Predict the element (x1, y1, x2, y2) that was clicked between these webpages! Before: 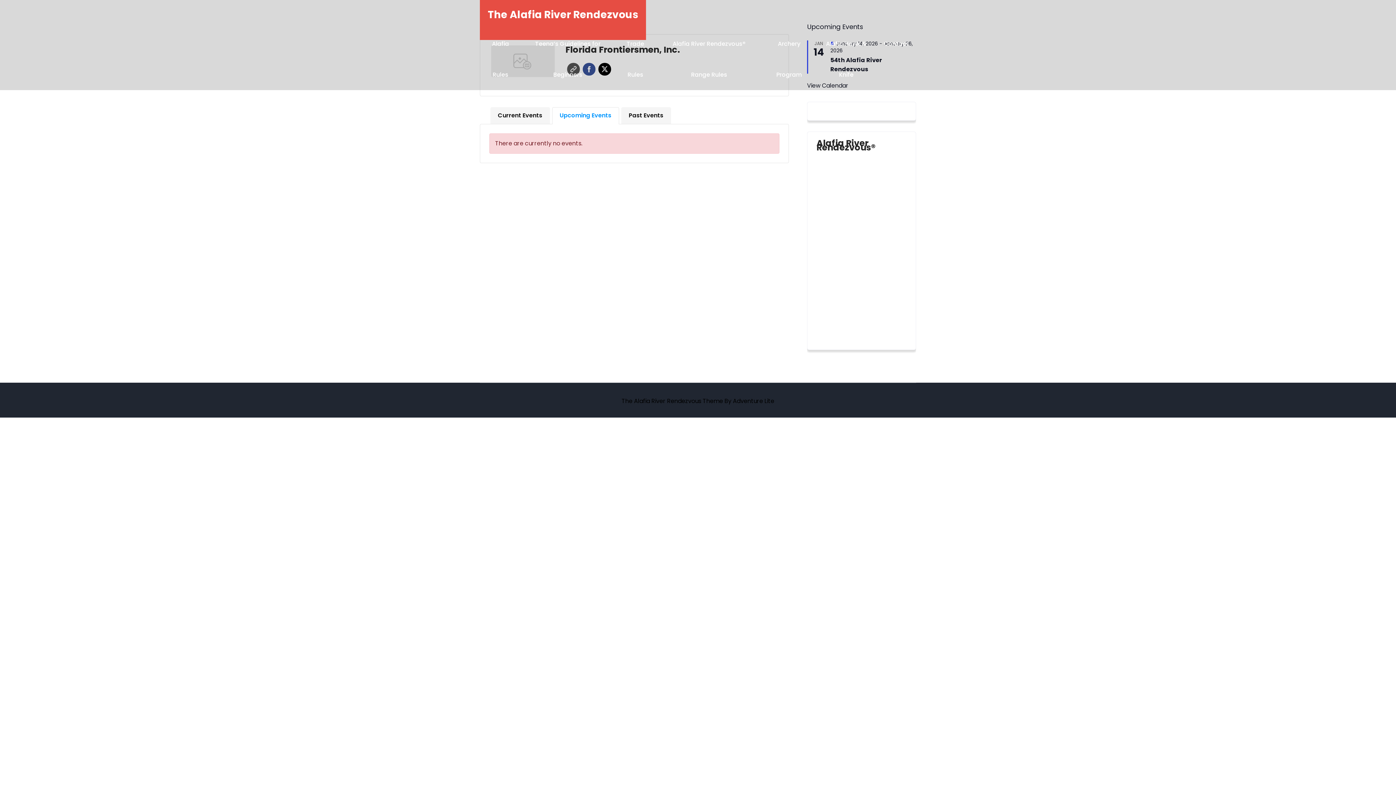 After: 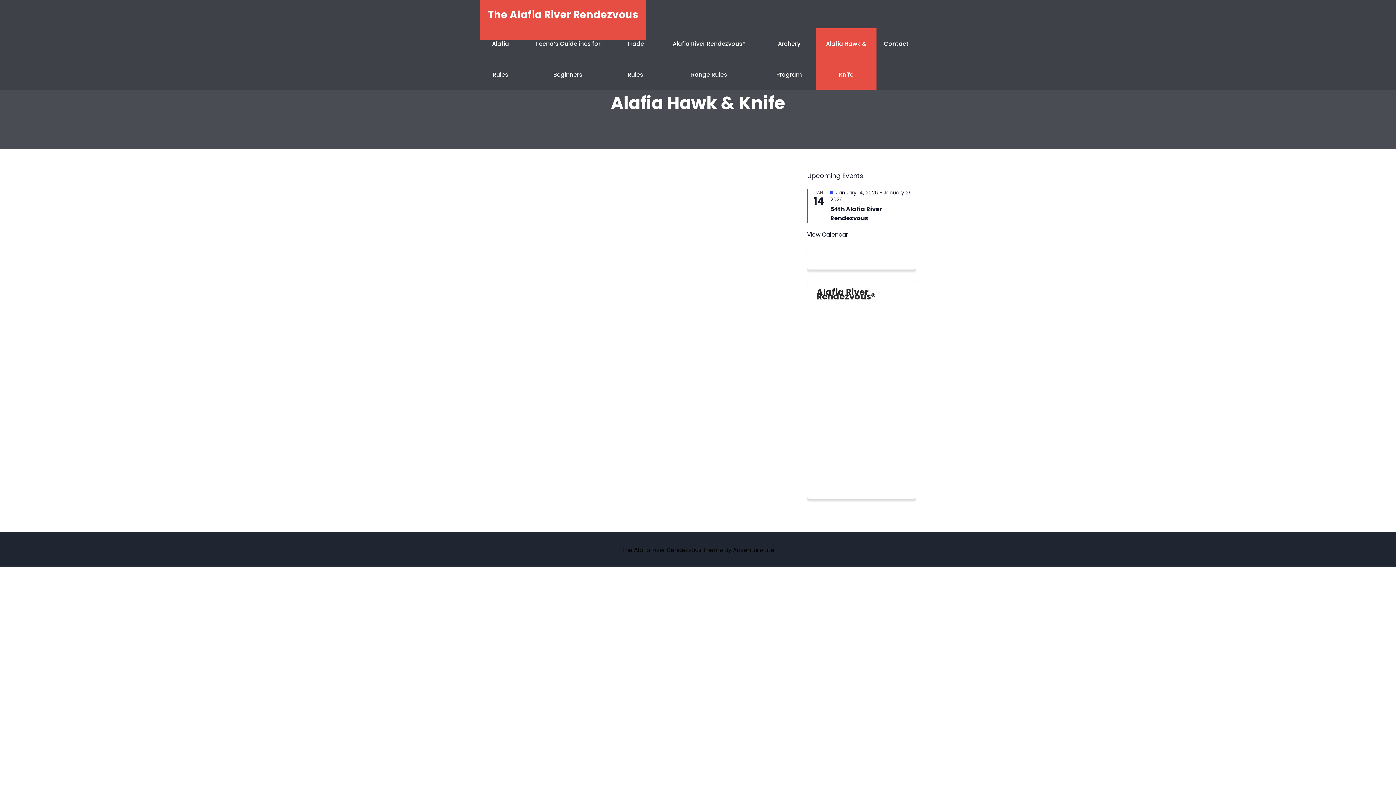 Action: bbox: (816, 28, 876, 90) label: Alafia Hawk & Knife